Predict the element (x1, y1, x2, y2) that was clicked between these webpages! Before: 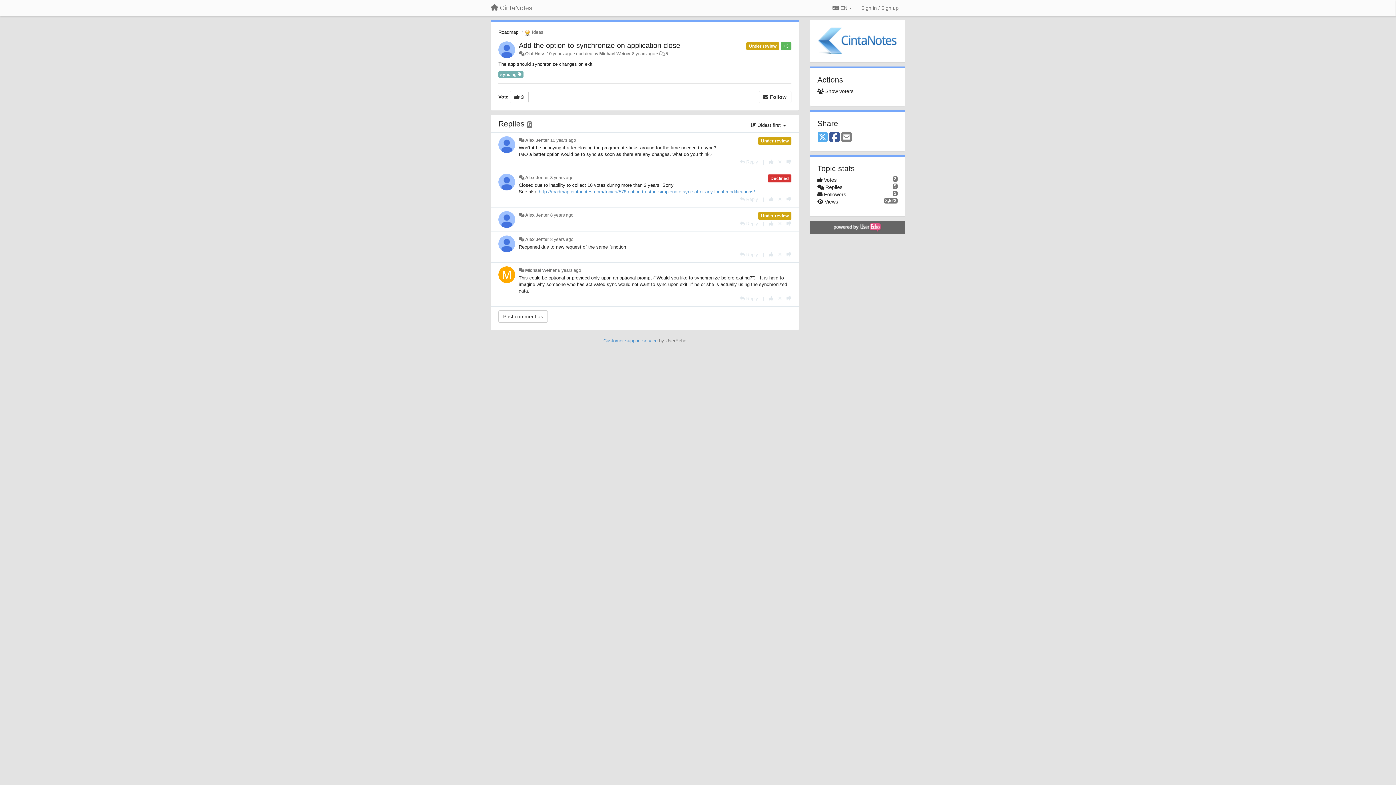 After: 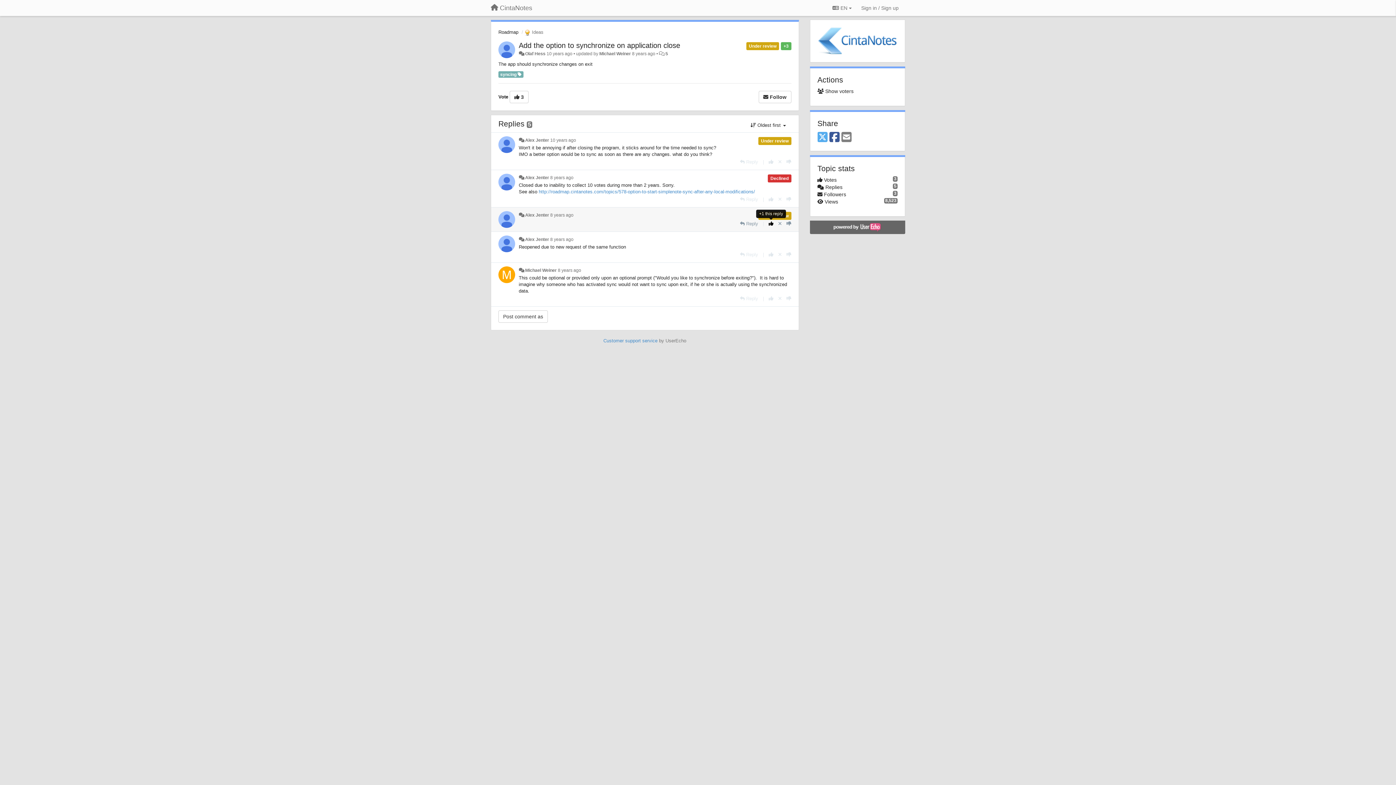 Action: bbox: (768, 221, 773, 226) label: +1 this reply